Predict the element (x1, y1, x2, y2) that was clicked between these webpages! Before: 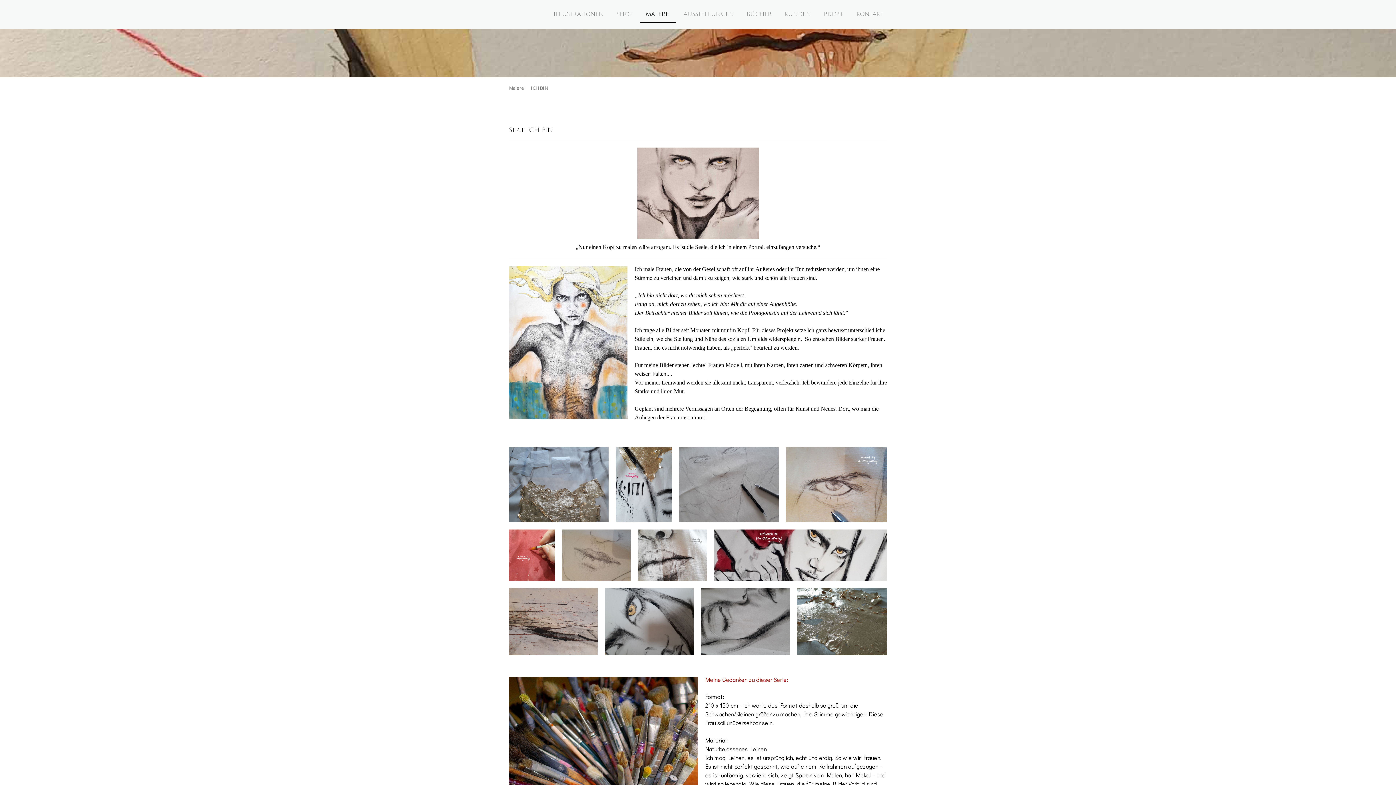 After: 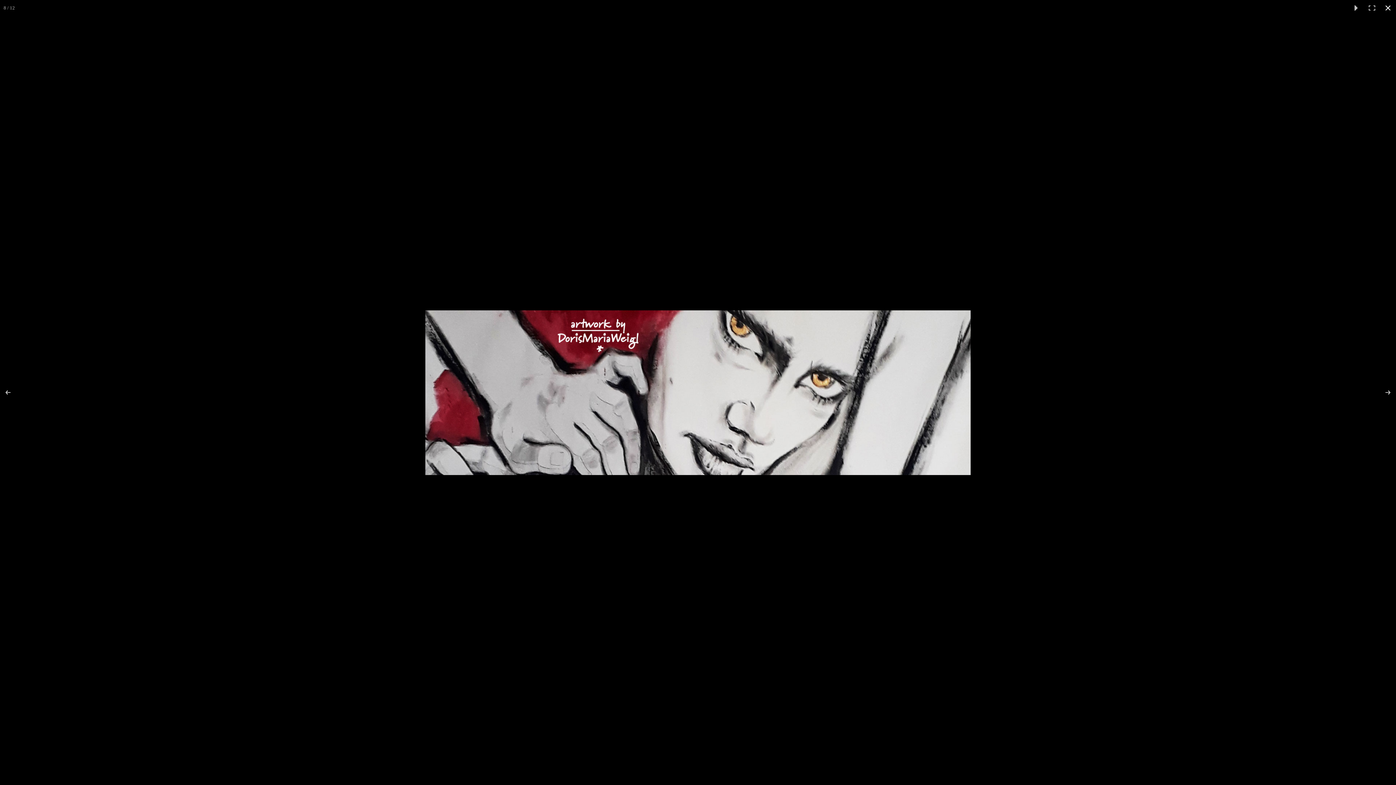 Action: bbox: (714, 529, 887, 581)